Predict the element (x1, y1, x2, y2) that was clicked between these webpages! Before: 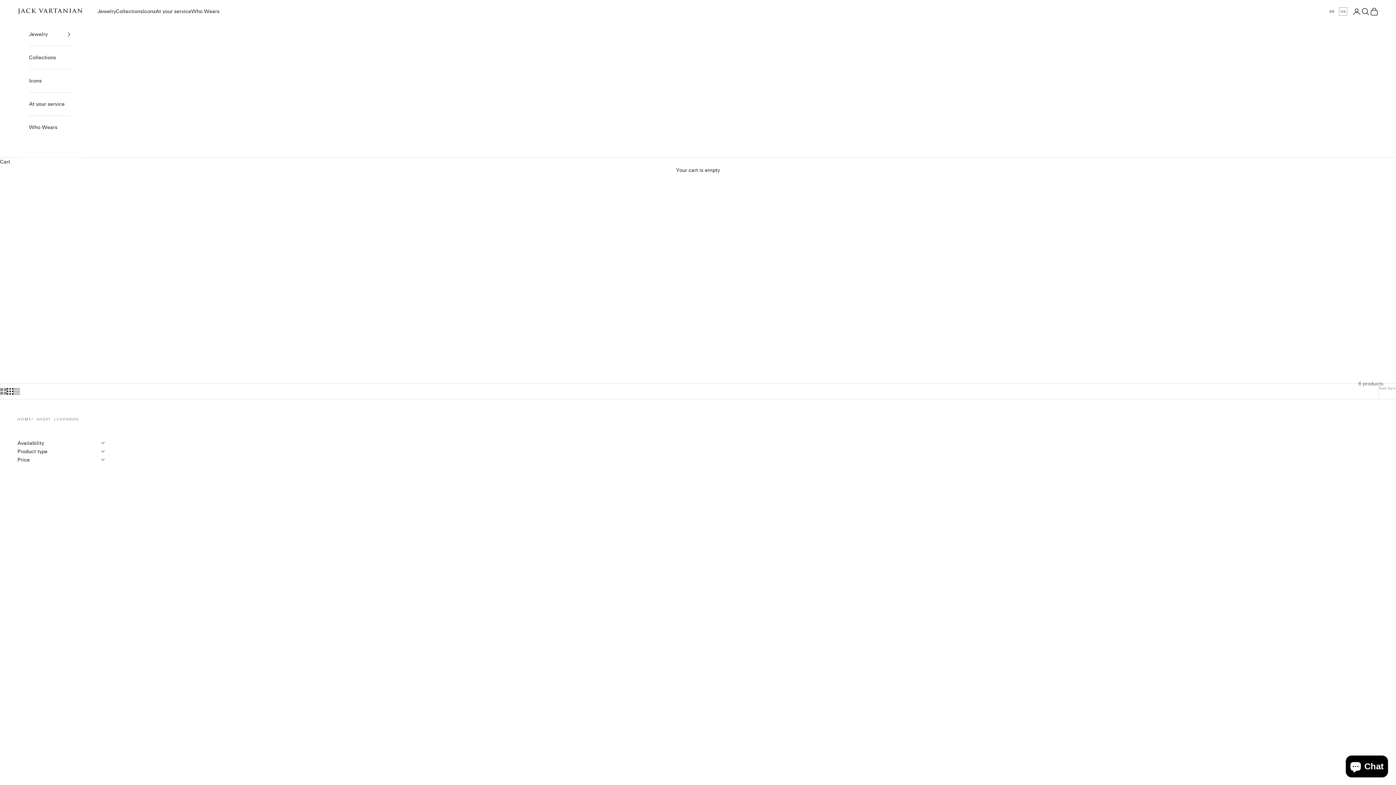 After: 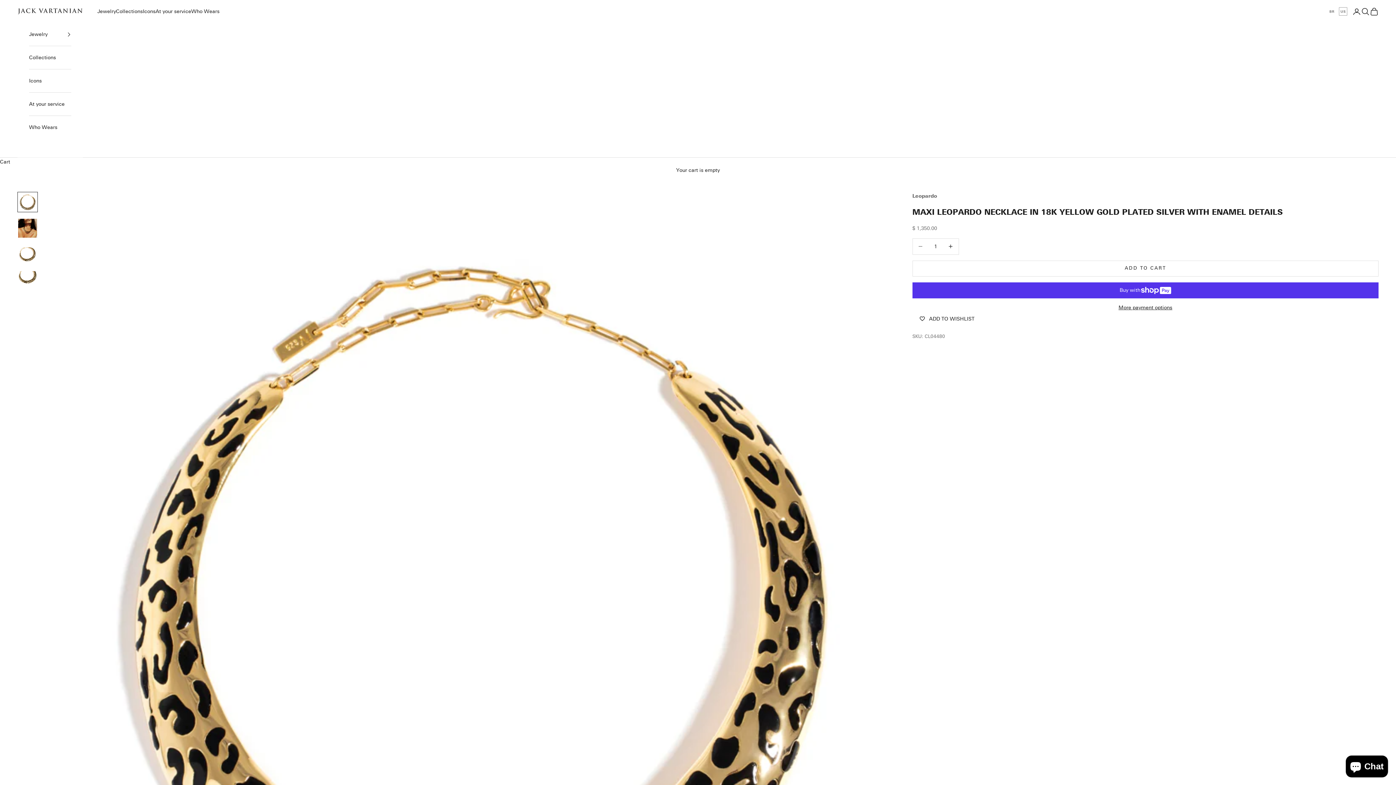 Action: bbox: (761, 439, 1059, 736)